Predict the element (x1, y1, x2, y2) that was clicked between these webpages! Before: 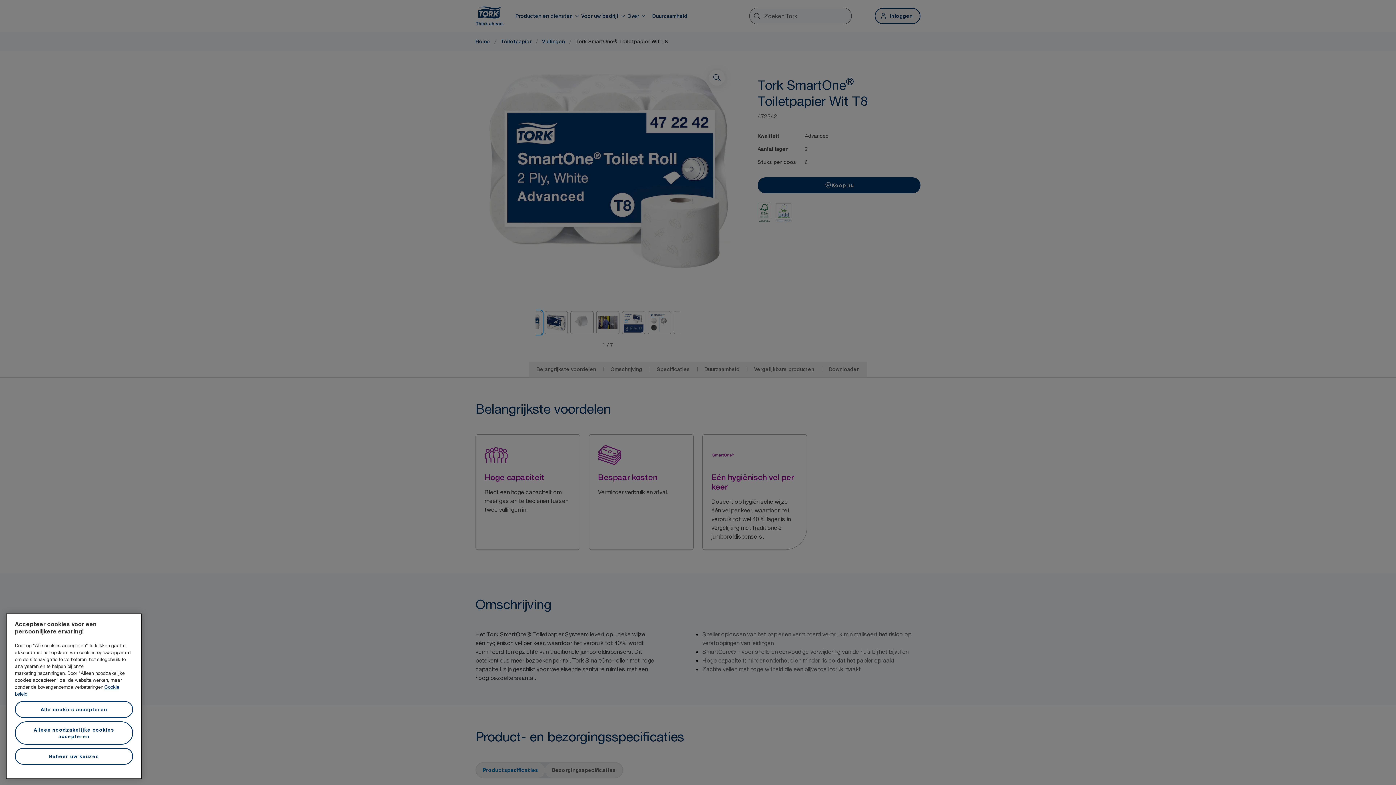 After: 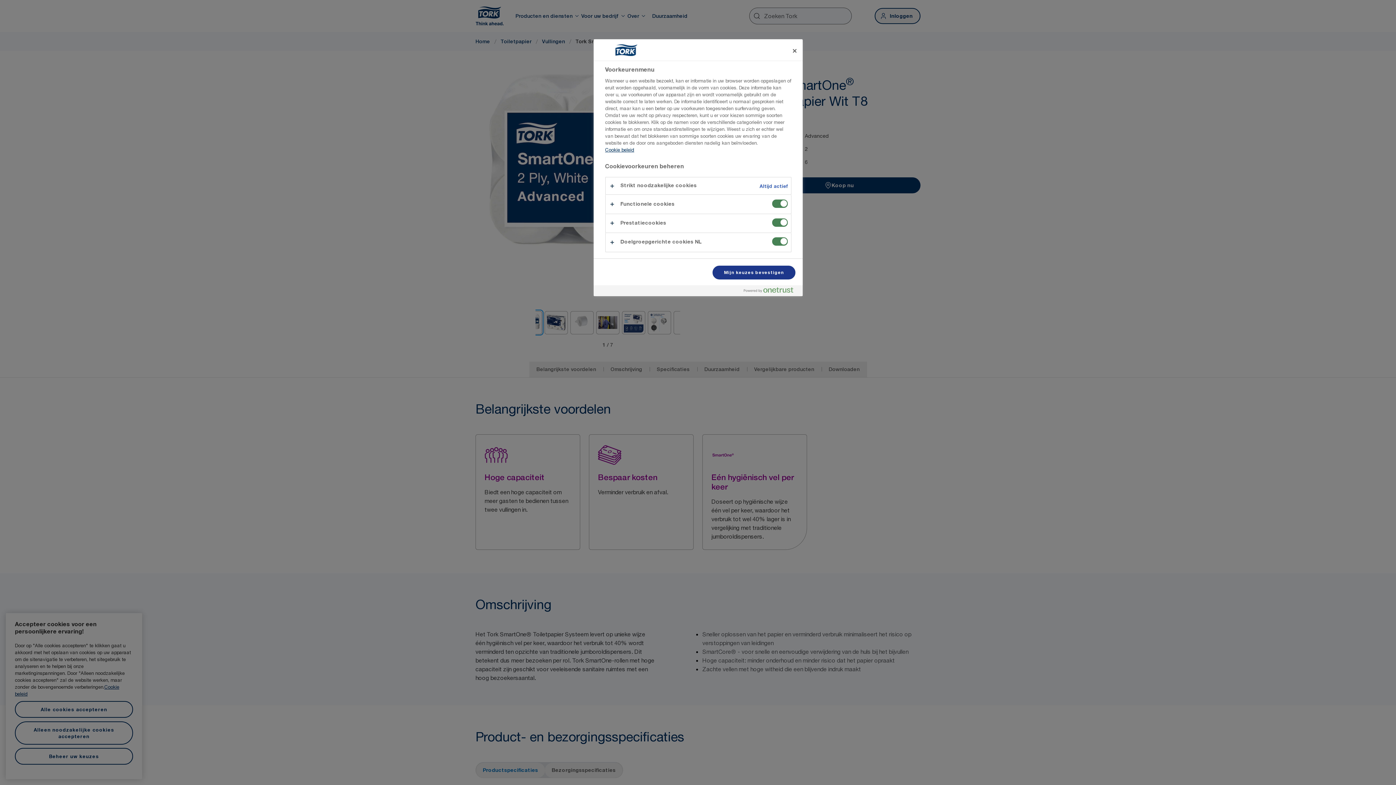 Action: label: Beheer uw keuzes bbox: (14, 748, 133, 765)